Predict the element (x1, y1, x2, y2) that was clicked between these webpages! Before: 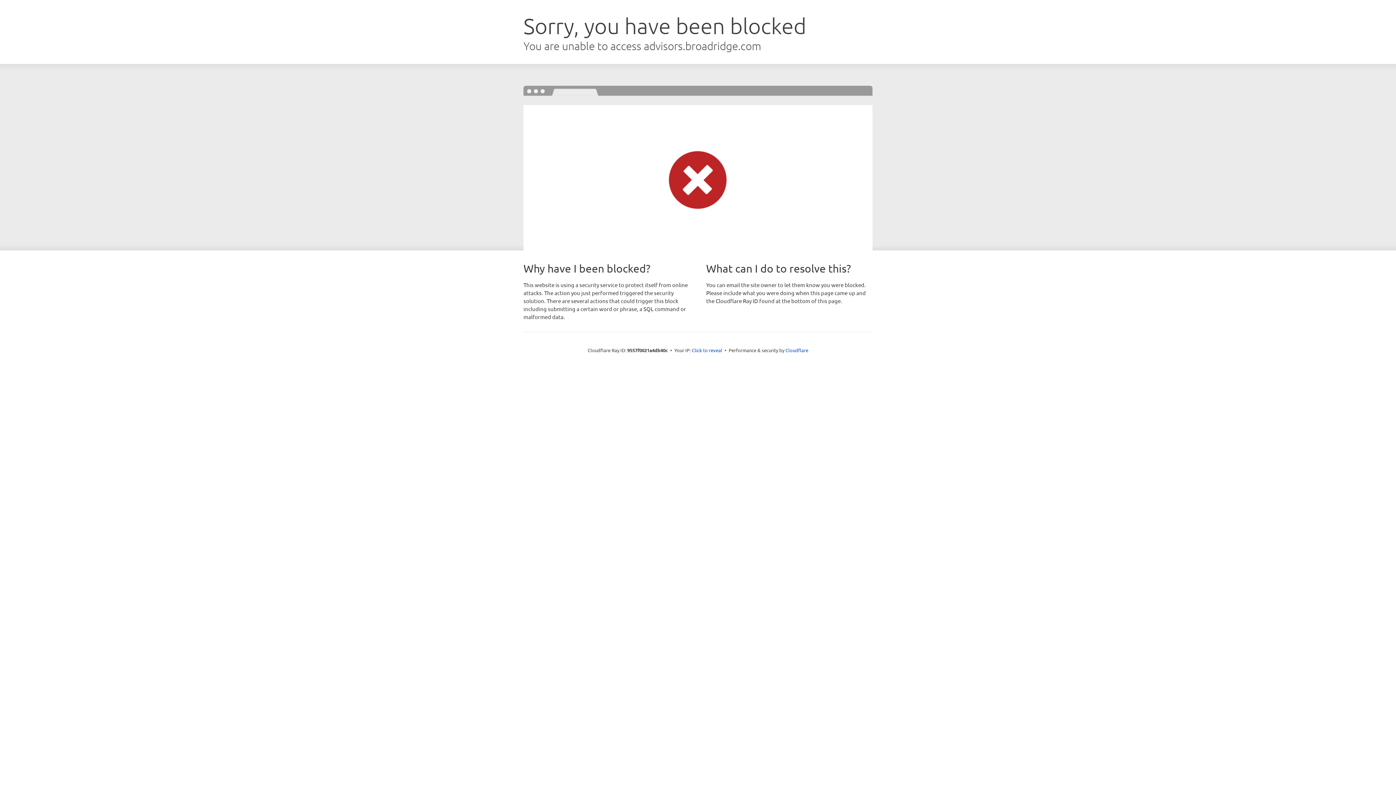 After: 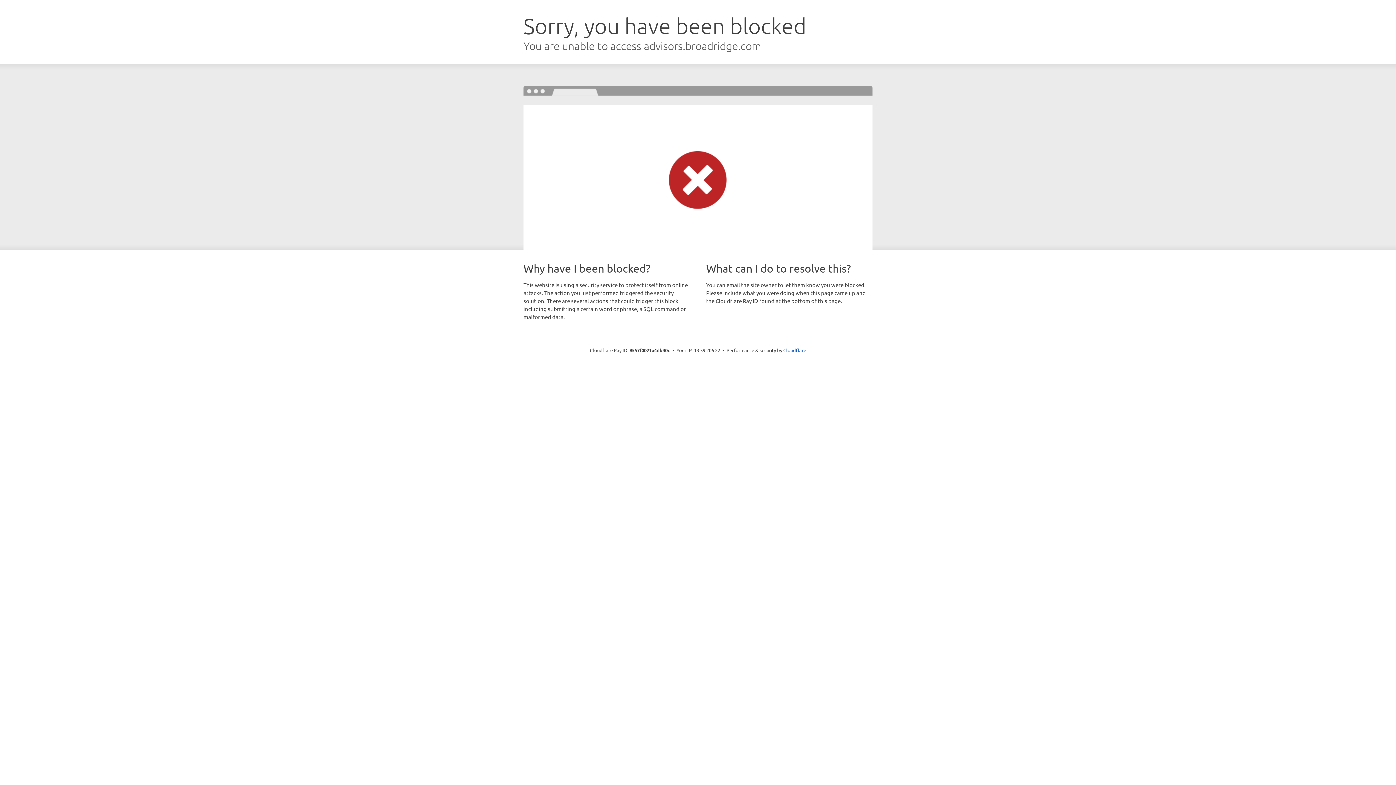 Action: label: Click to reveal bbox: (692, 346, 722, 353)